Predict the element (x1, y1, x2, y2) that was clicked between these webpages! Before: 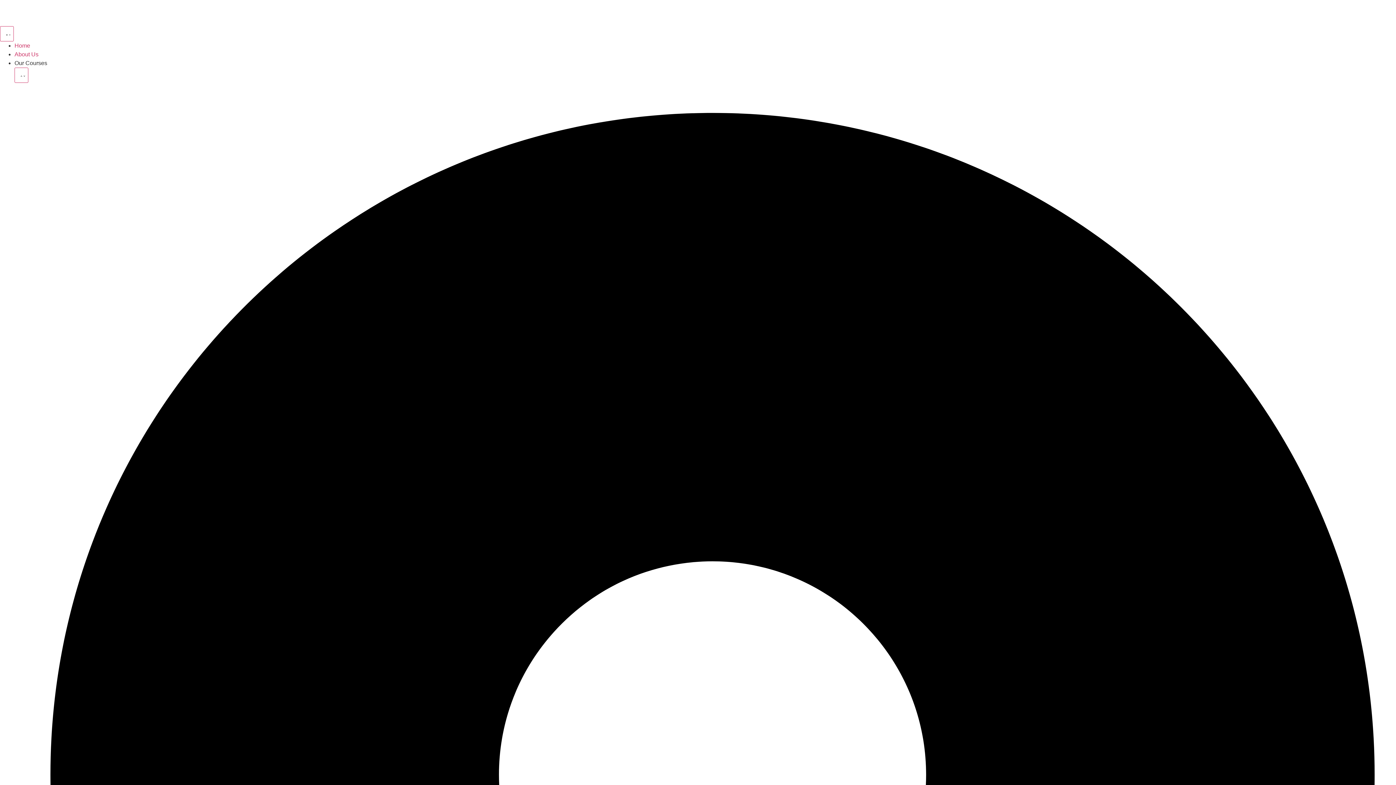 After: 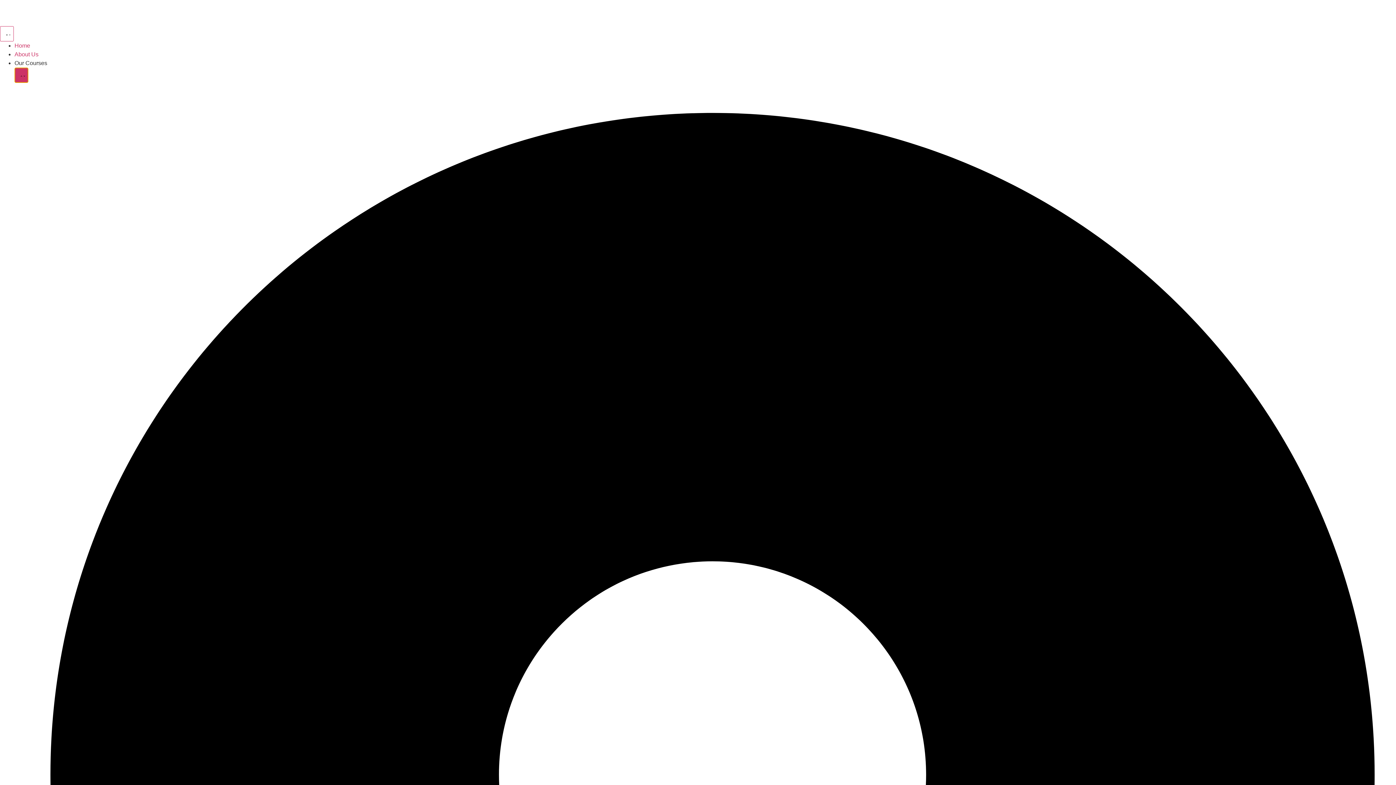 Action: bbox: (14, 67, 28, 82) label:  
Close Our Courses
Open Our Courses